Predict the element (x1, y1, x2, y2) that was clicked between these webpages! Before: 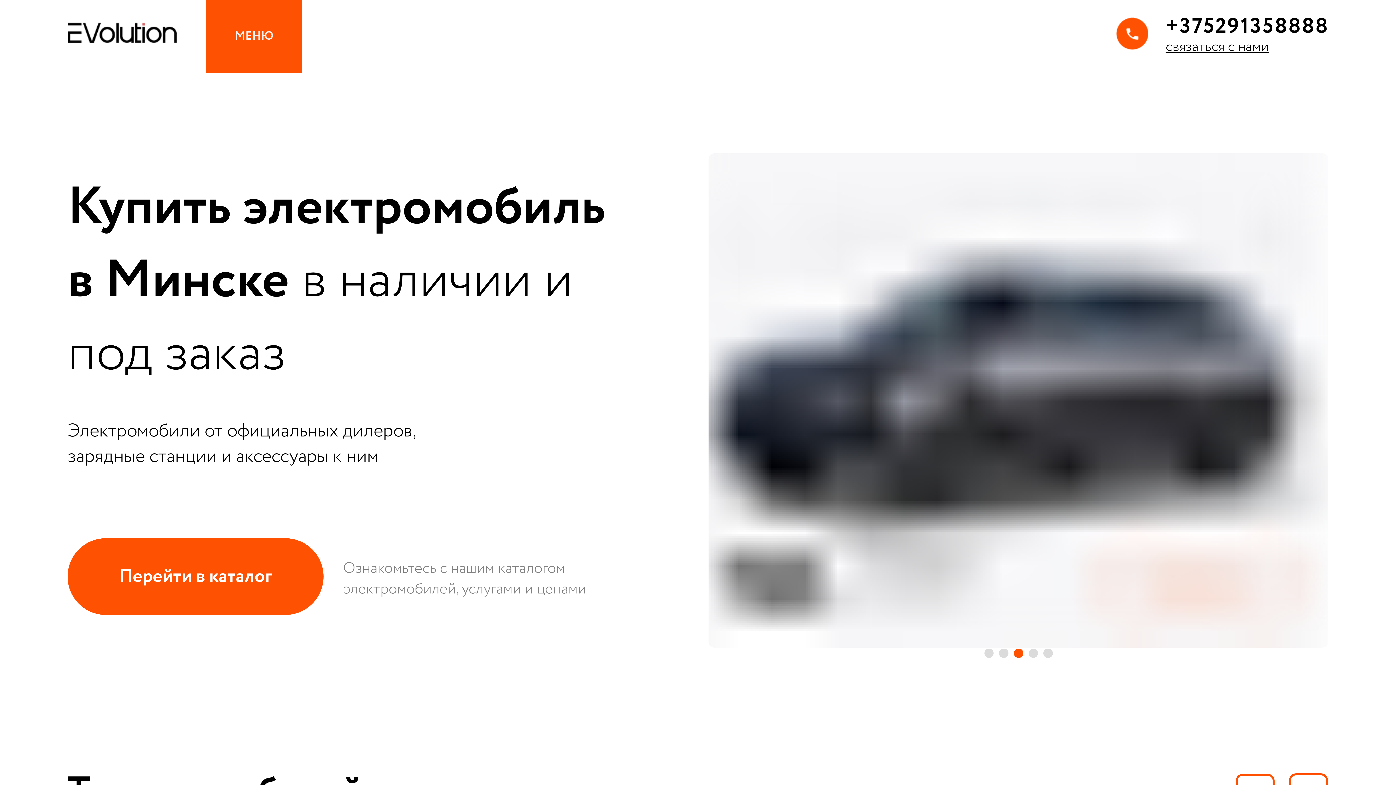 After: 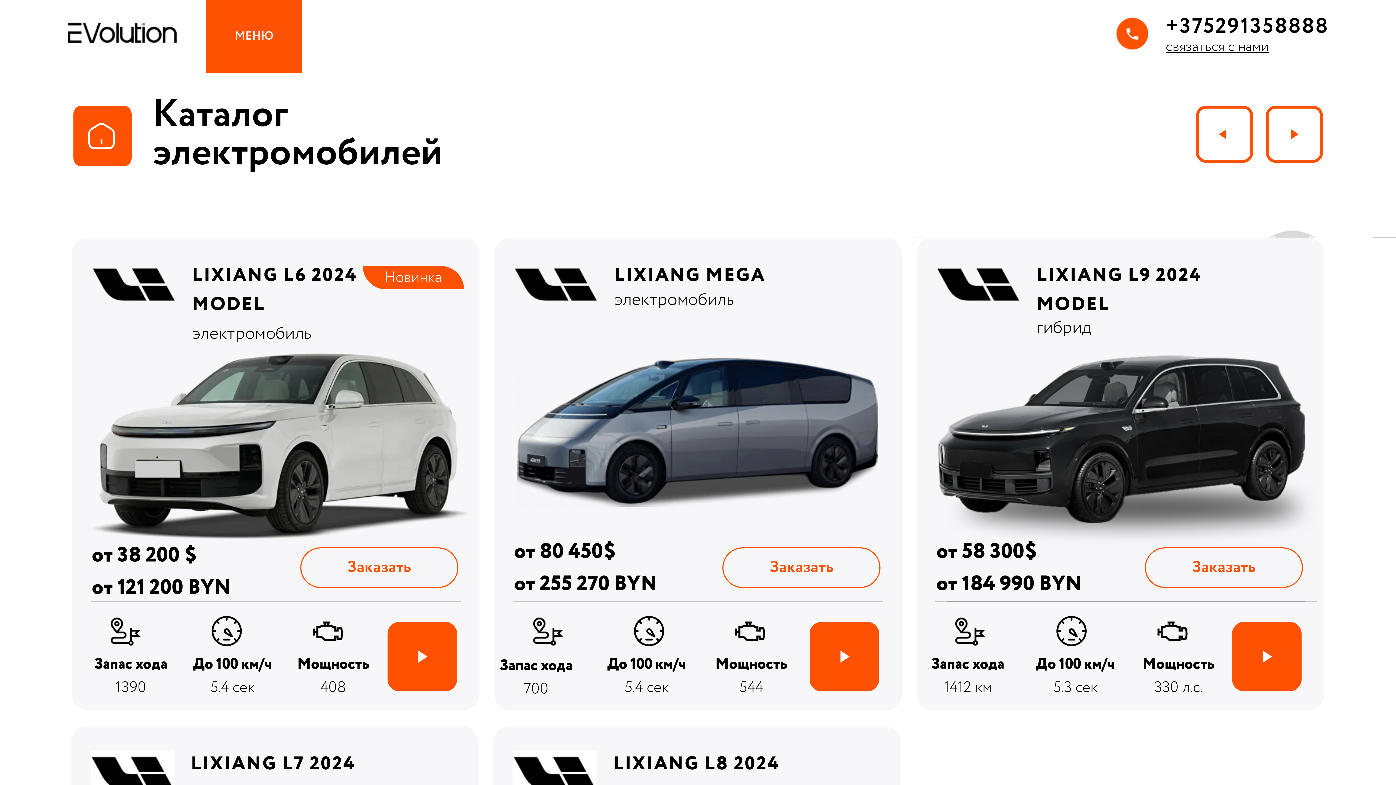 Action: bbox: (708, 153, 1328, 648)